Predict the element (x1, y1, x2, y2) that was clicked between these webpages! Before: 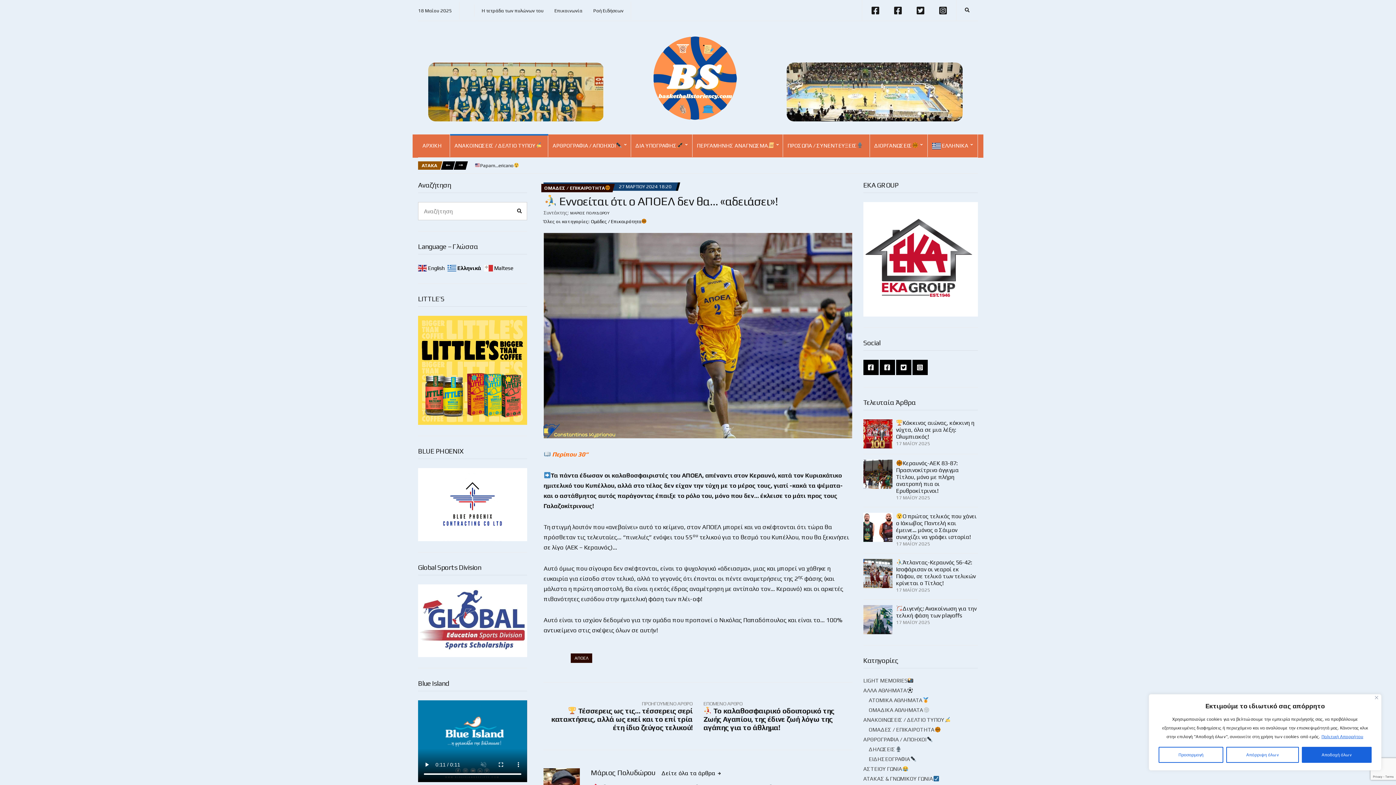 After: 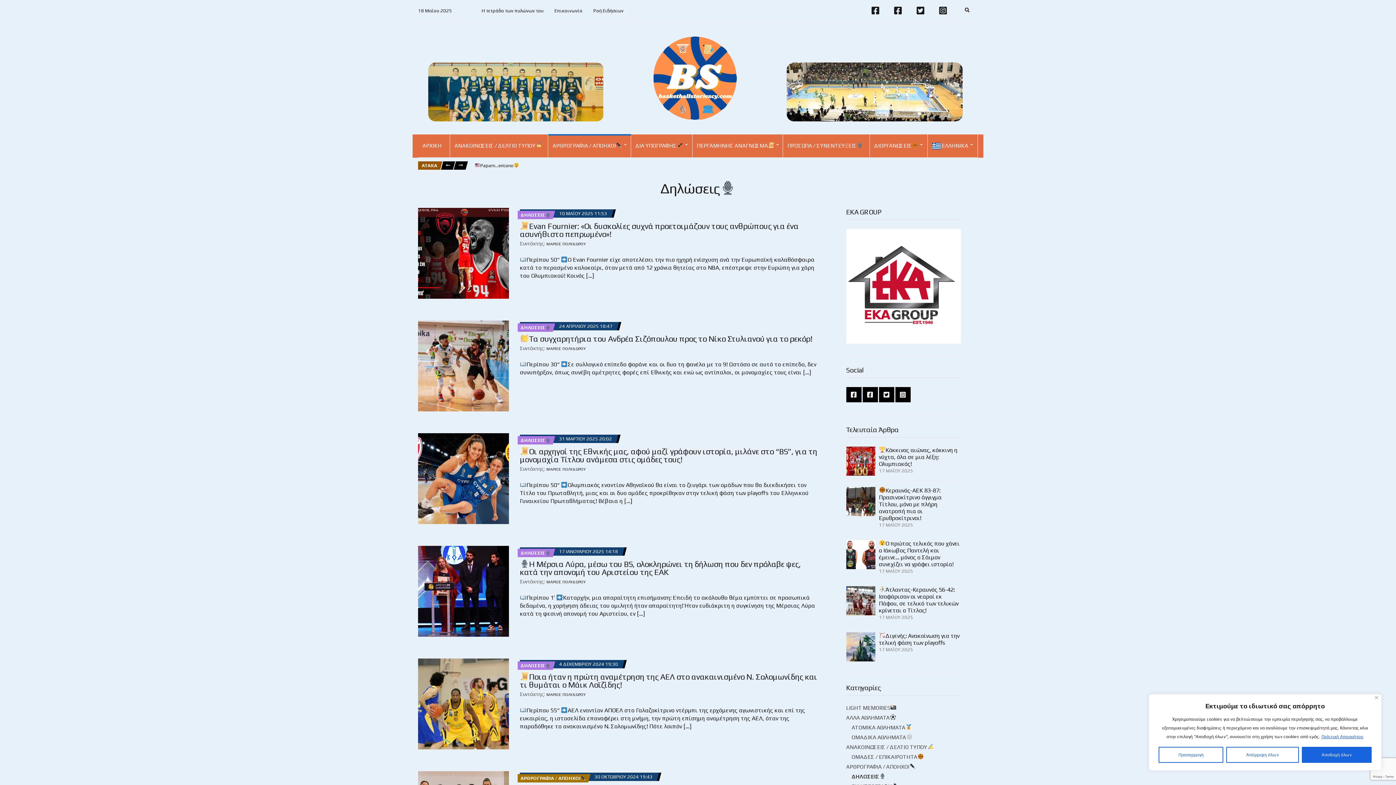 Action: label: ΔΗΛΩΣΕΙΣ bbox: (868, 746, 978, 752)